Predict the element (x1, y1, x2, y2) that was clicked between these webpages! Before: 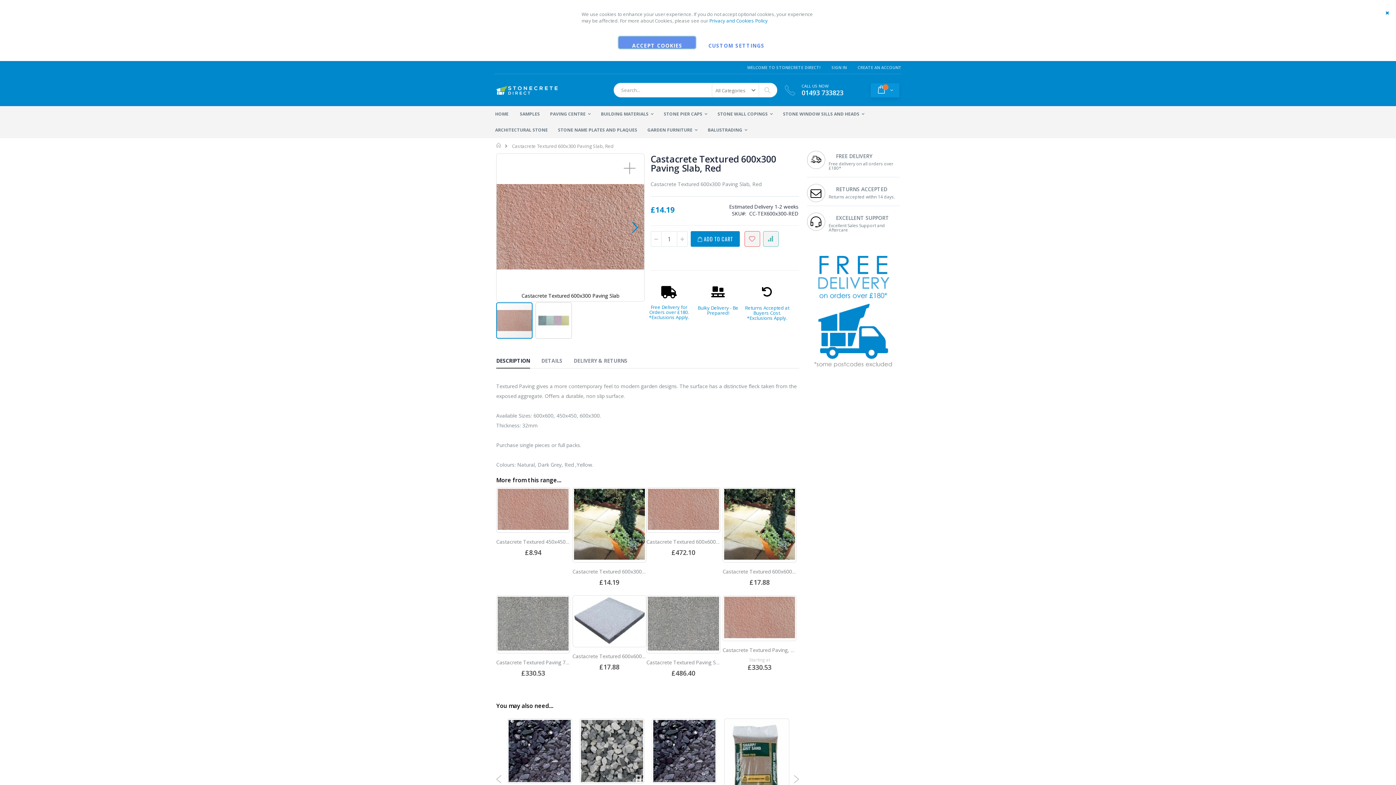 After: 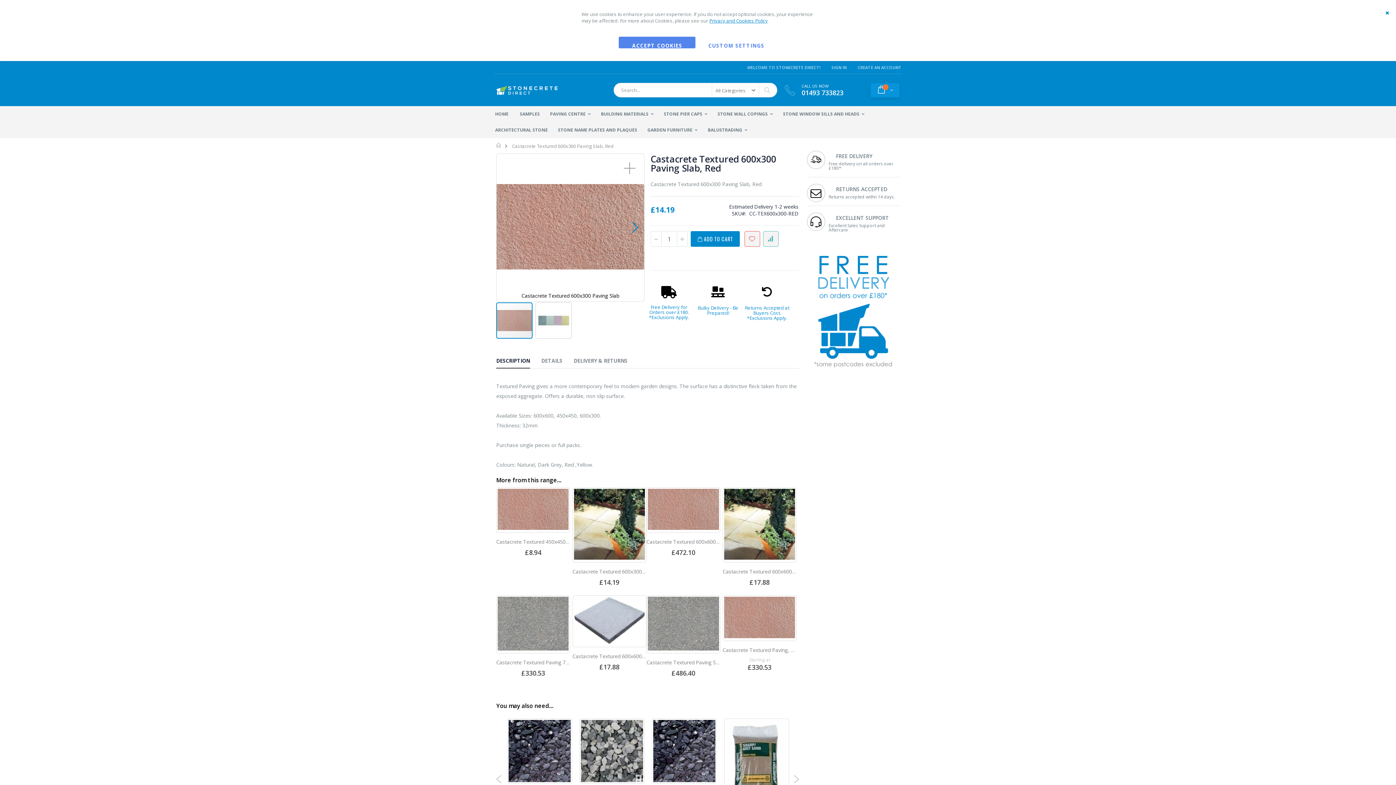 Action: bbox: (709, 17, 768, 24) label: Privacy and Cookies Policy